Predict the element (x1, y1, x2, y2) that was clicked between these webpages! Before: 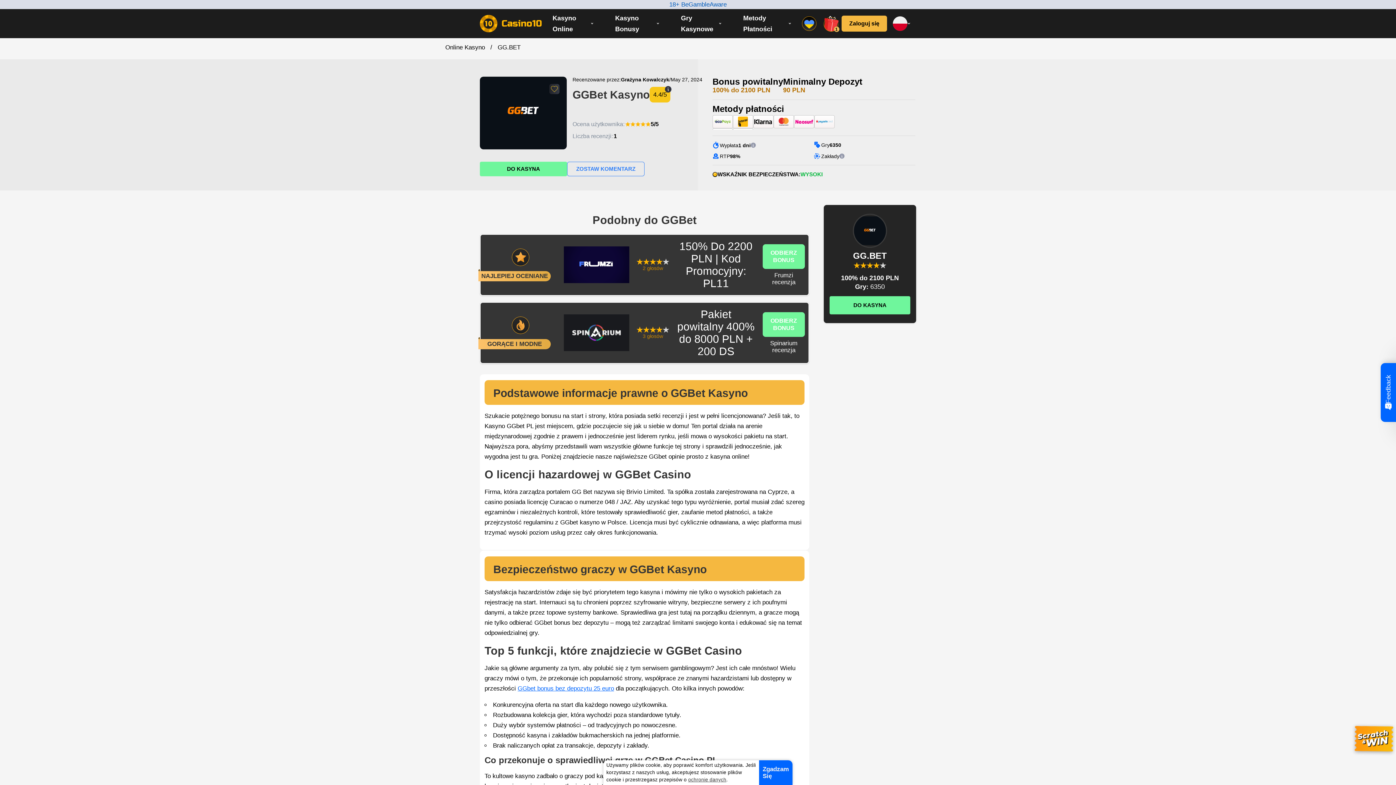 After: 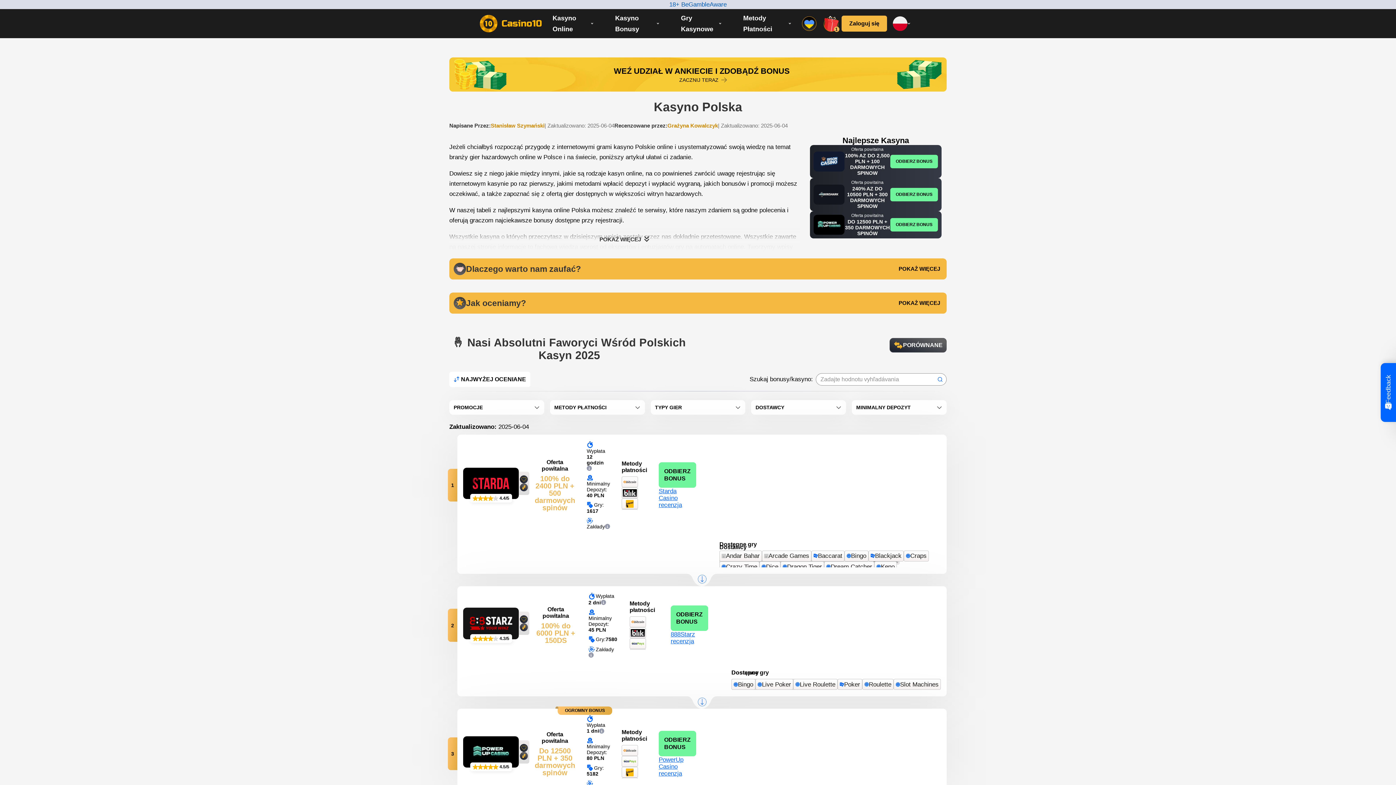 Action: label: Online Kasyno bbox: (445, 44, 485, 50)